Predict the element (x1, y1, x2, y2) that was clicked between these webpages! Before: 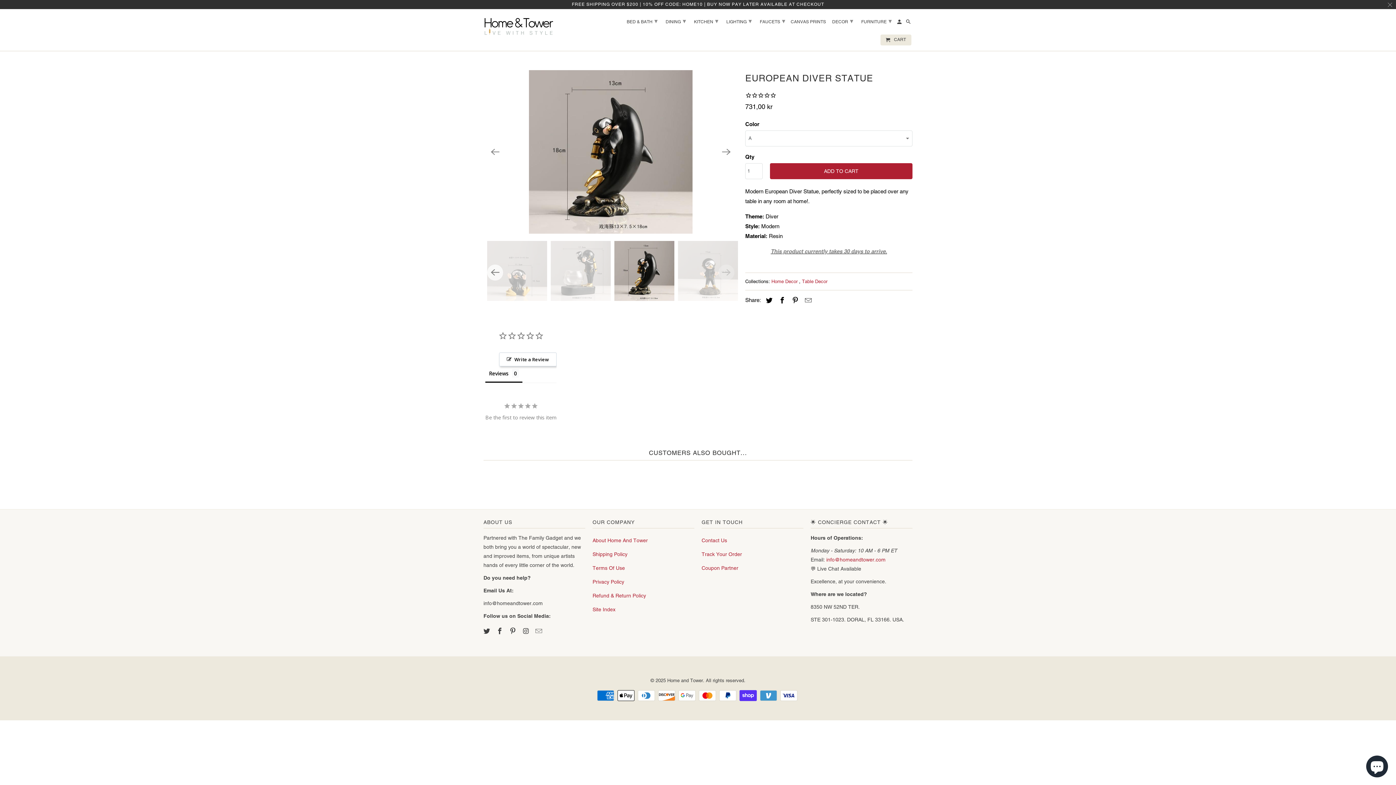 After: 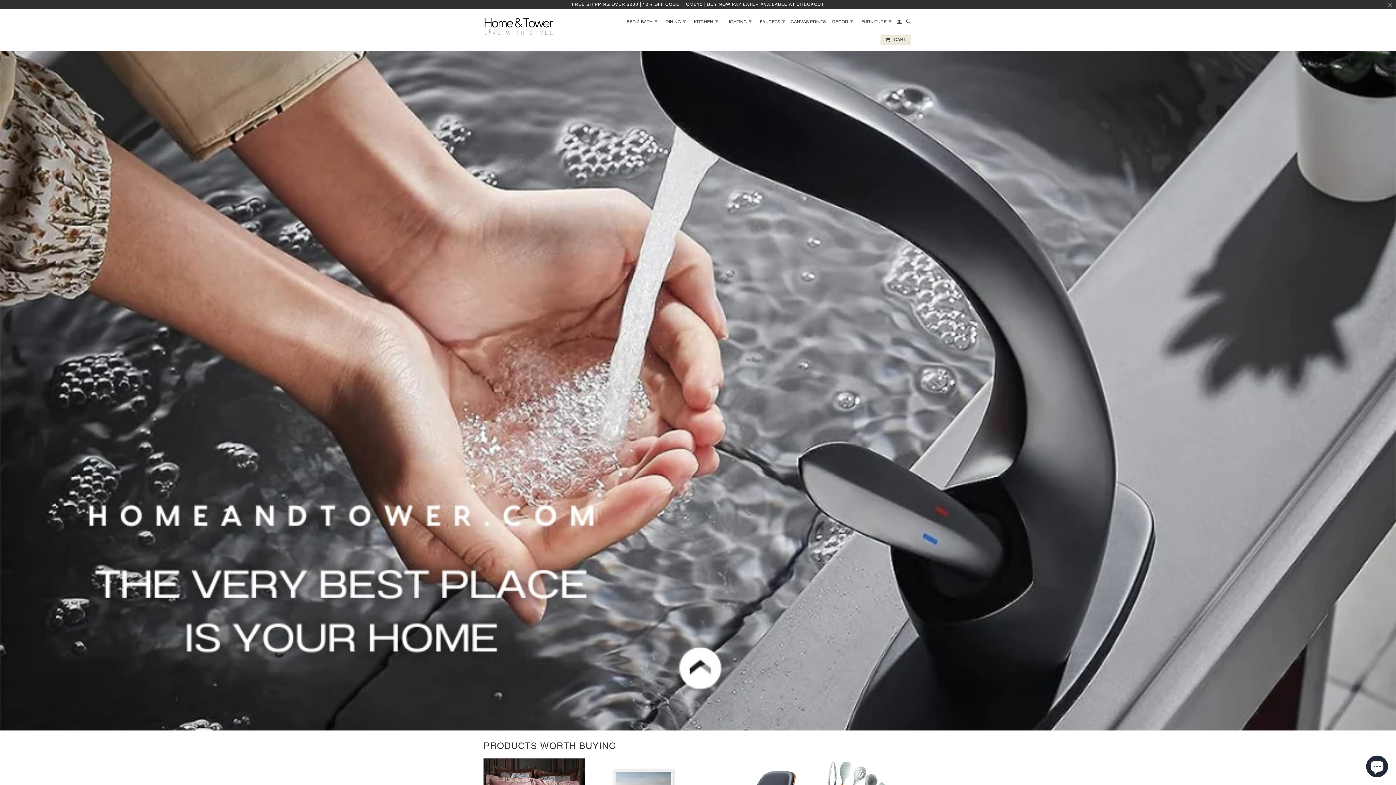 Action: bbox: (483, 14, 556, 35)